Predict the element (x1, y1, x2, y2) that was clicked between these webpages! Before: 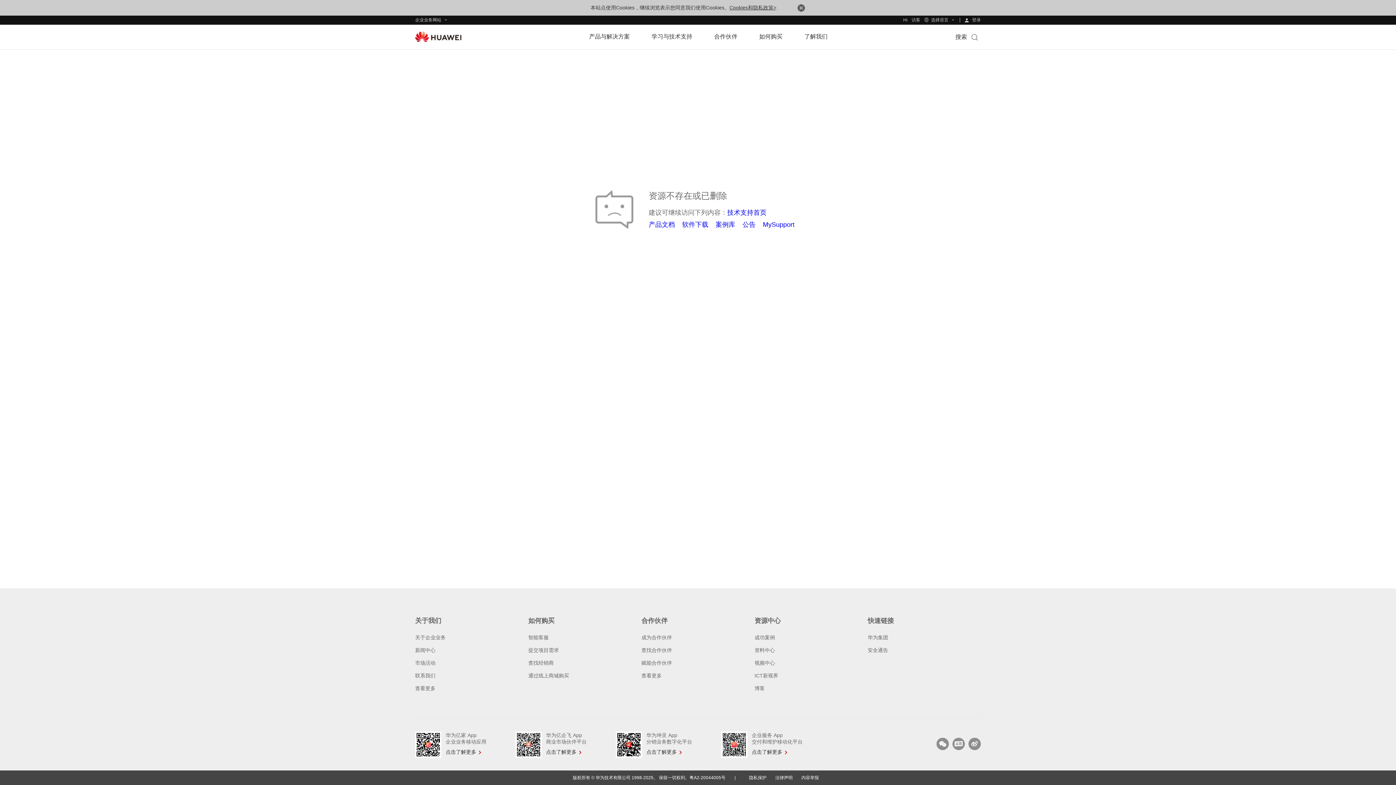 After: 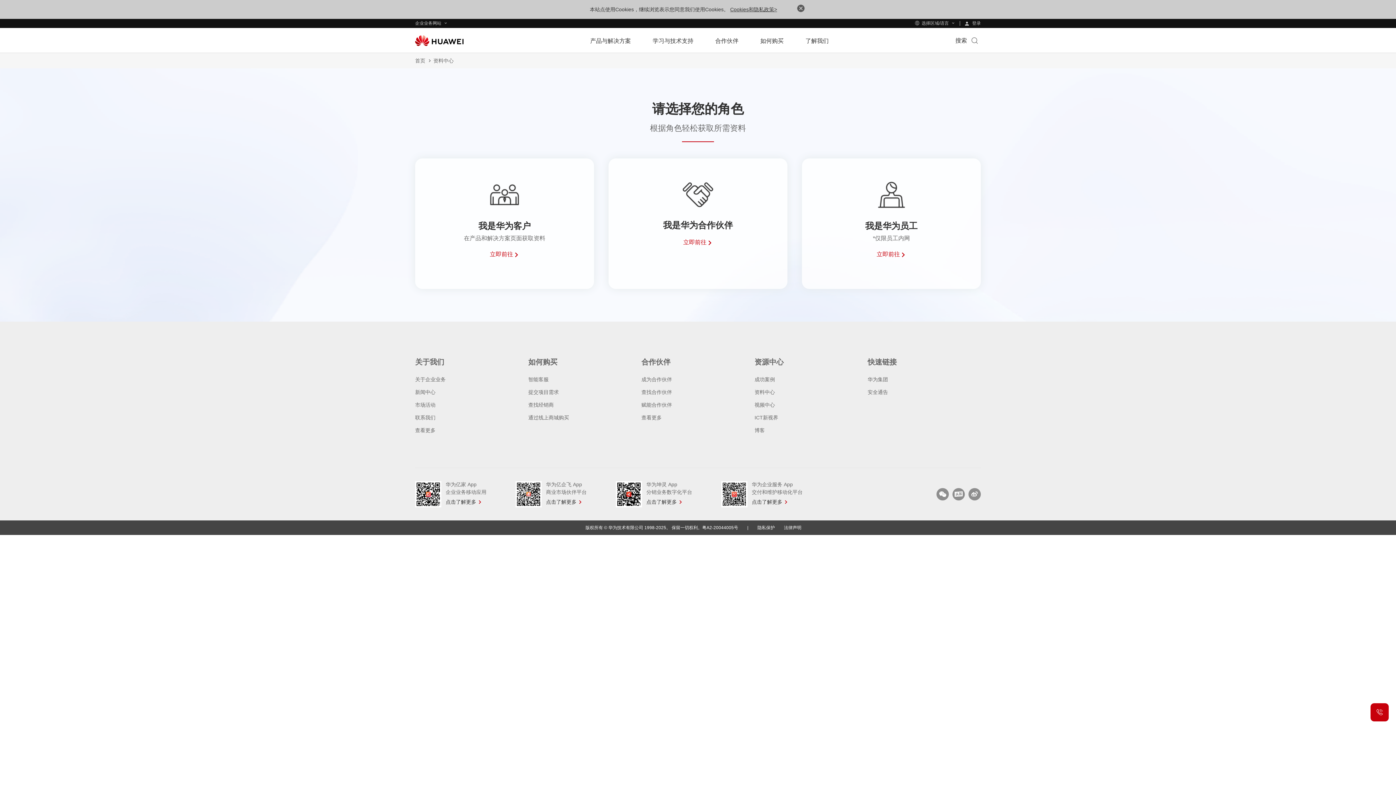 Action: bbox: (754, 649, 775, 654) label: 资料中心